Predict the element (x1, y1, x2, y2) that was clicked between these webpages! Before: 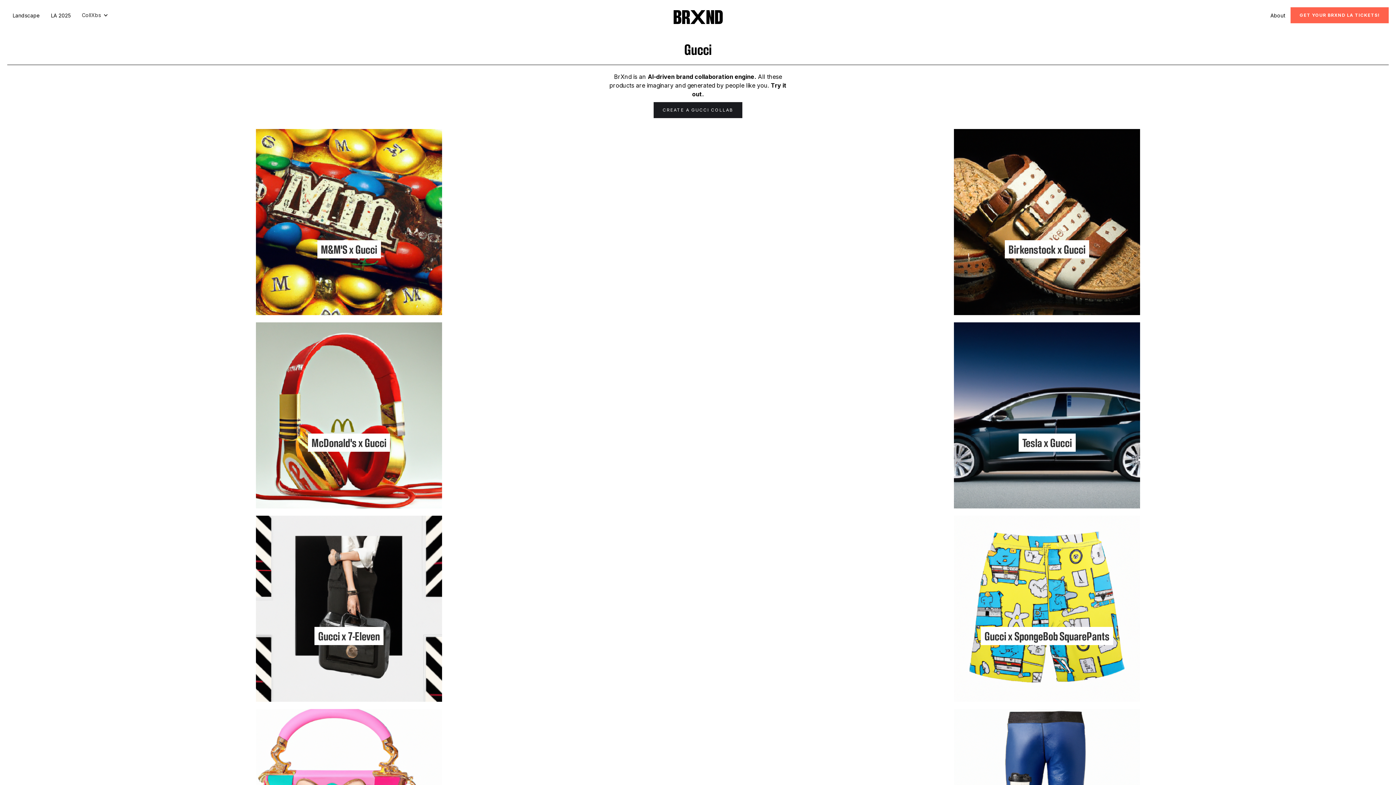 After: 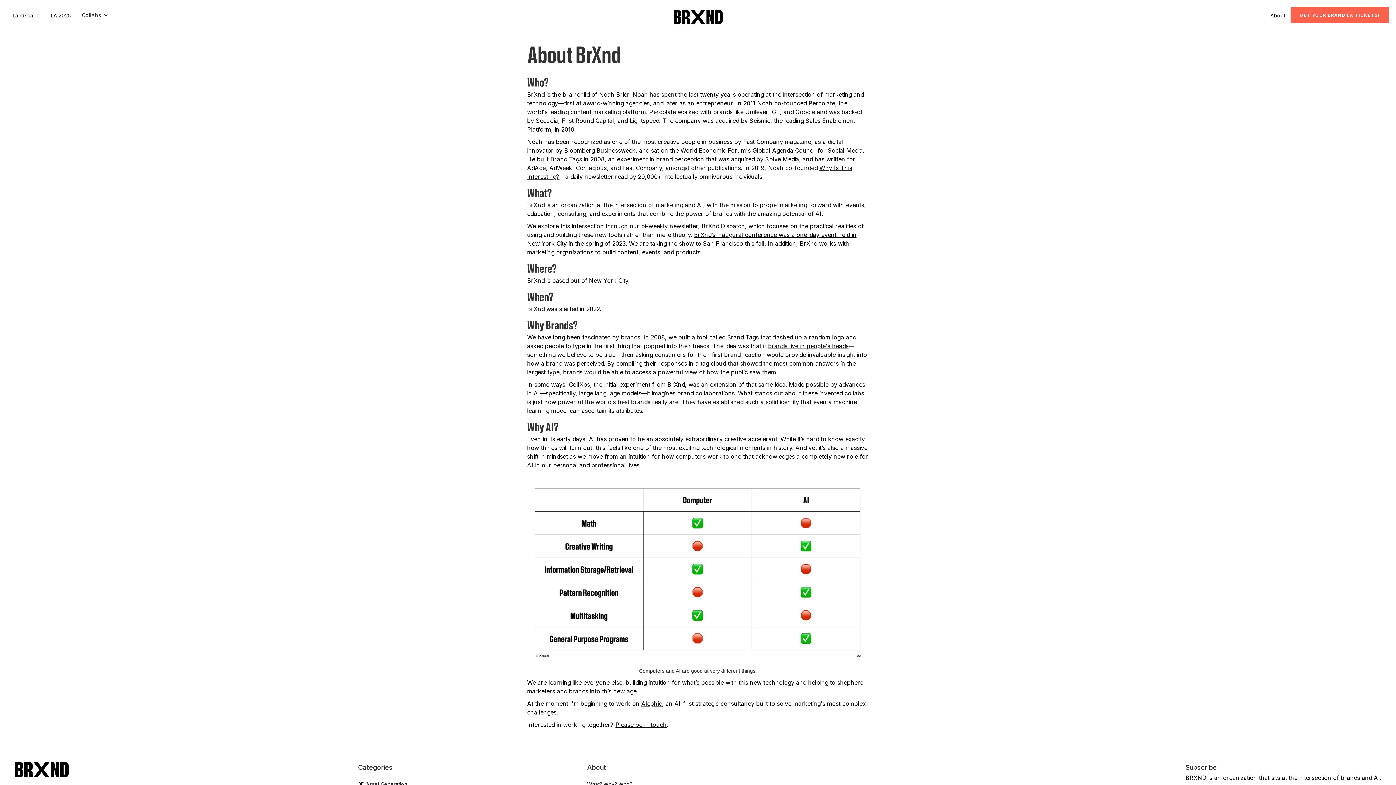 Action: bbox: (648, 73, 756, 80) label: AI-driven brand collaboration engine.